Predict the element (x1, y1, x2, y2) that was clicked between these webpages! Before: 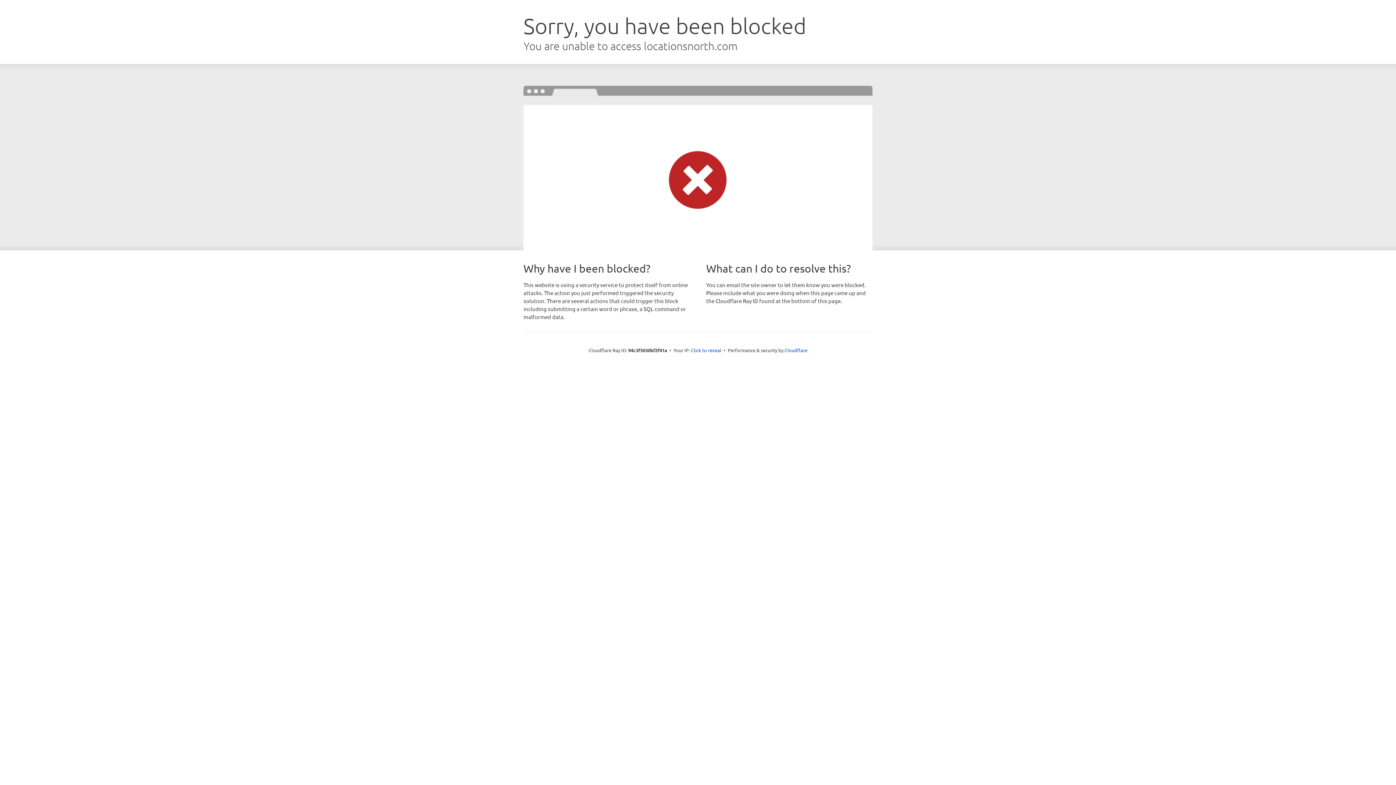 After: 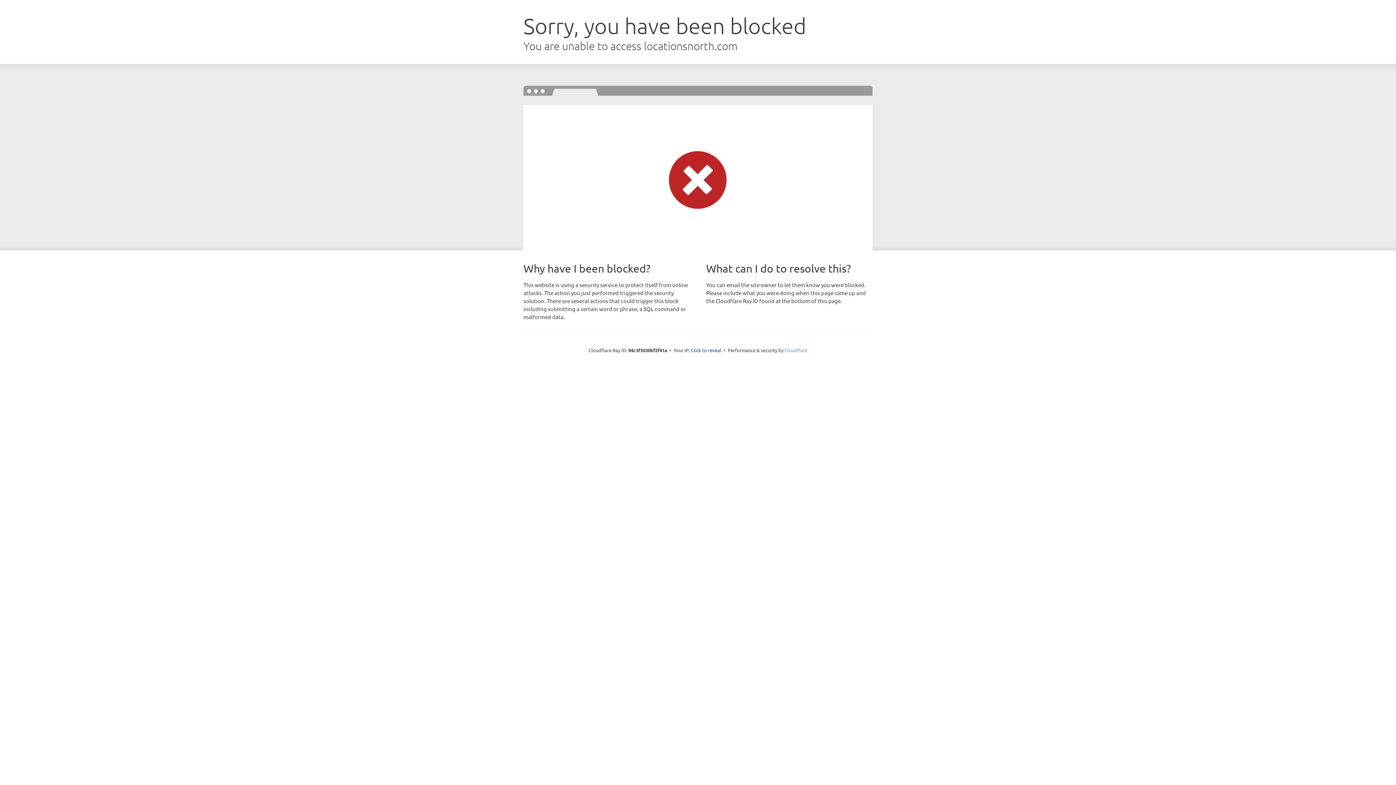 Action: label: Cloudflare bbox: (784, 347, 807, 353)